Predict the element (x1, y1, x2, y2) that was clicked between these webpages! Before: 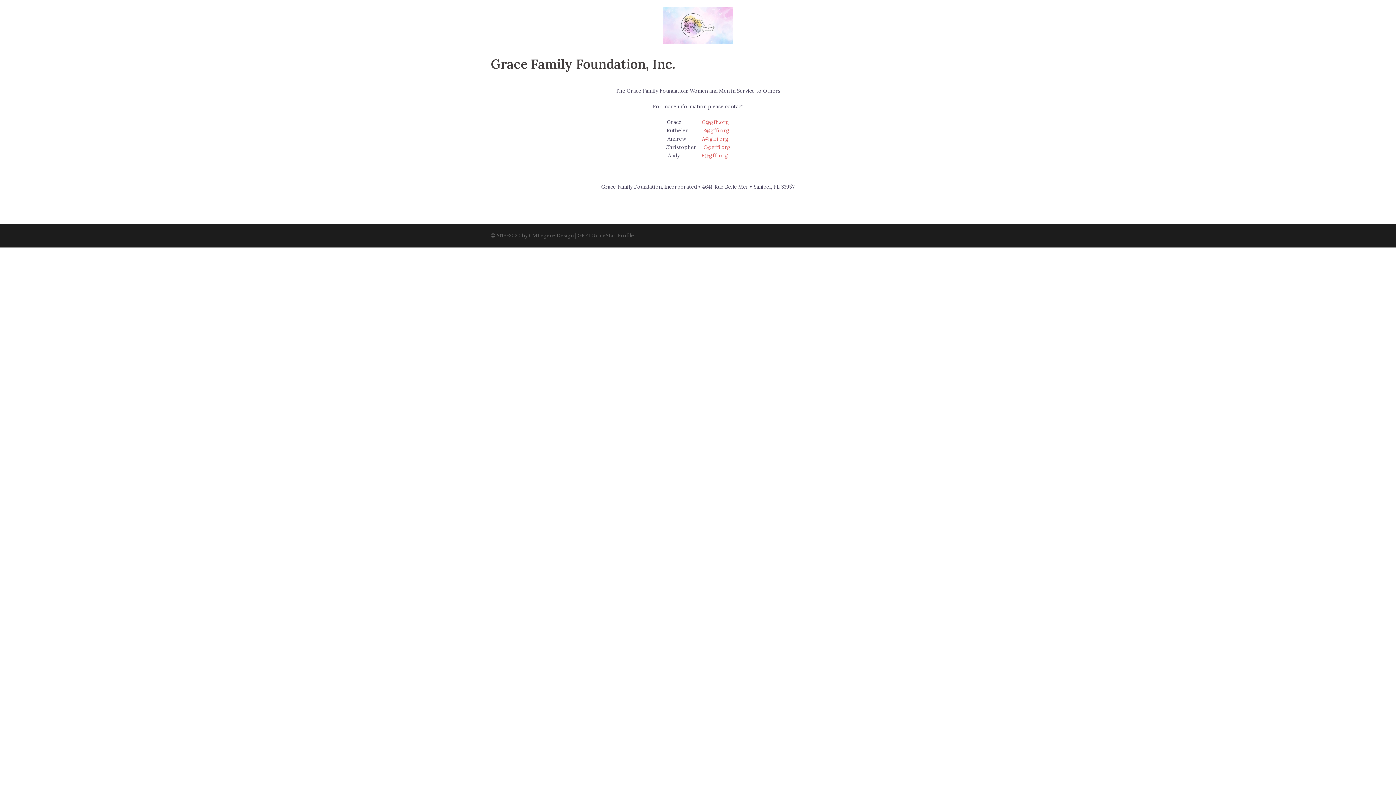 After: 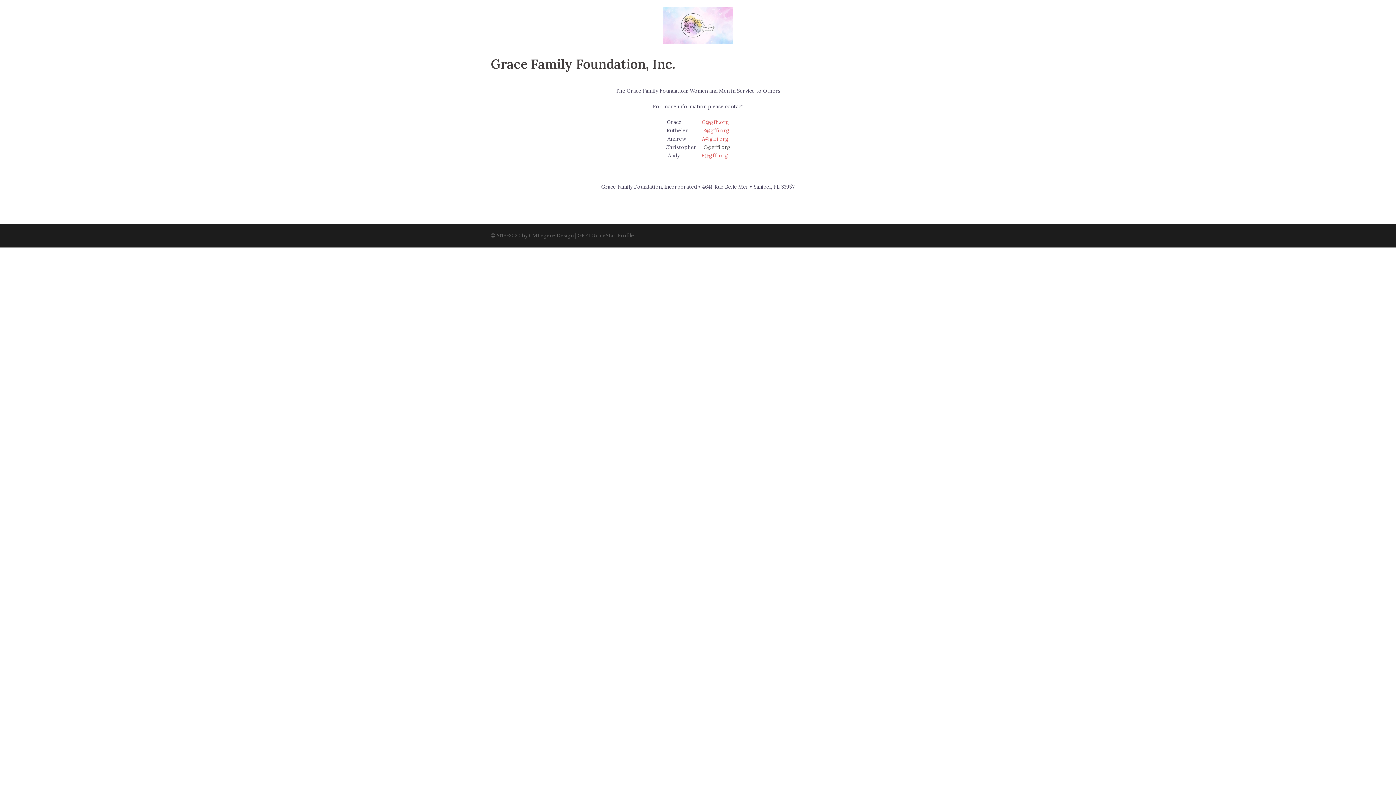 Action: bbox: (703, 144, 730, 150) label: C@gffi.org